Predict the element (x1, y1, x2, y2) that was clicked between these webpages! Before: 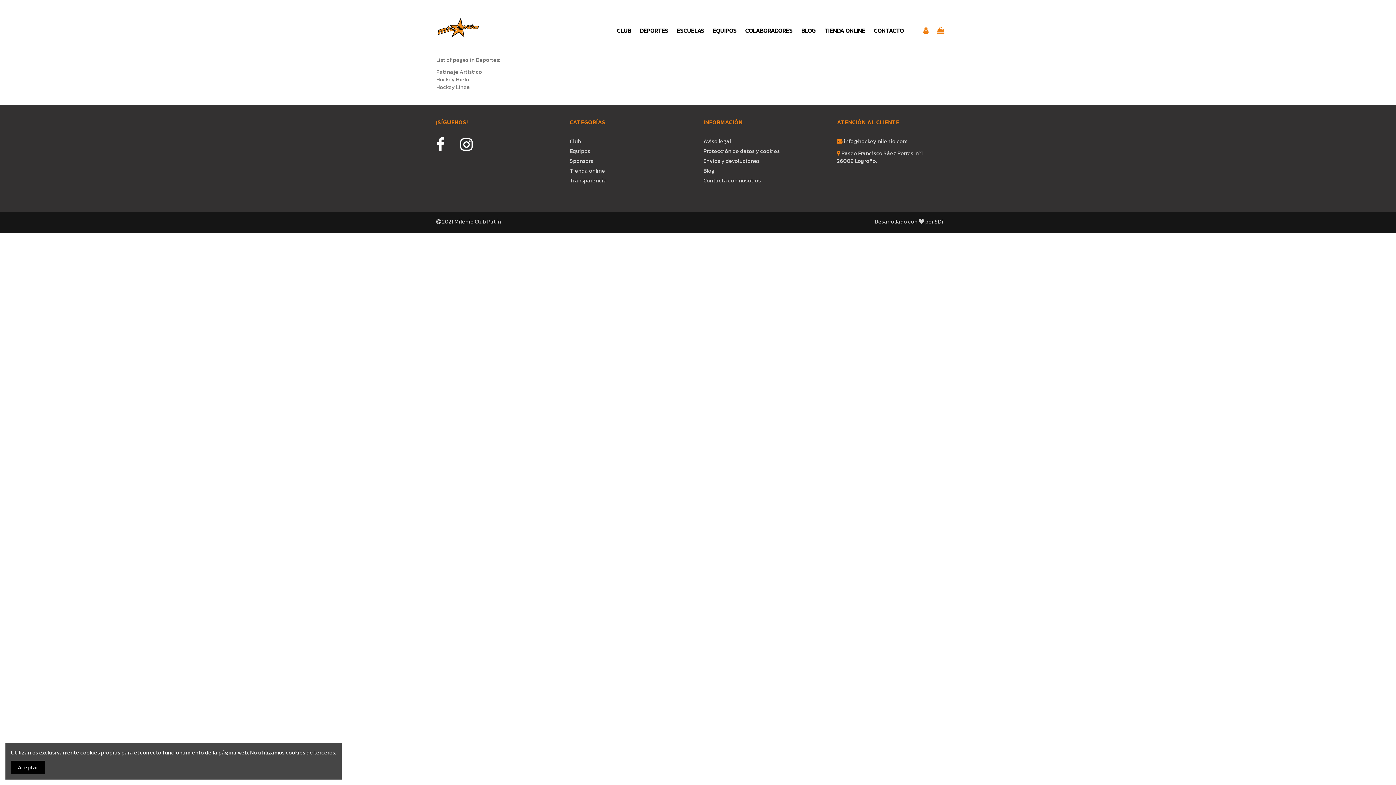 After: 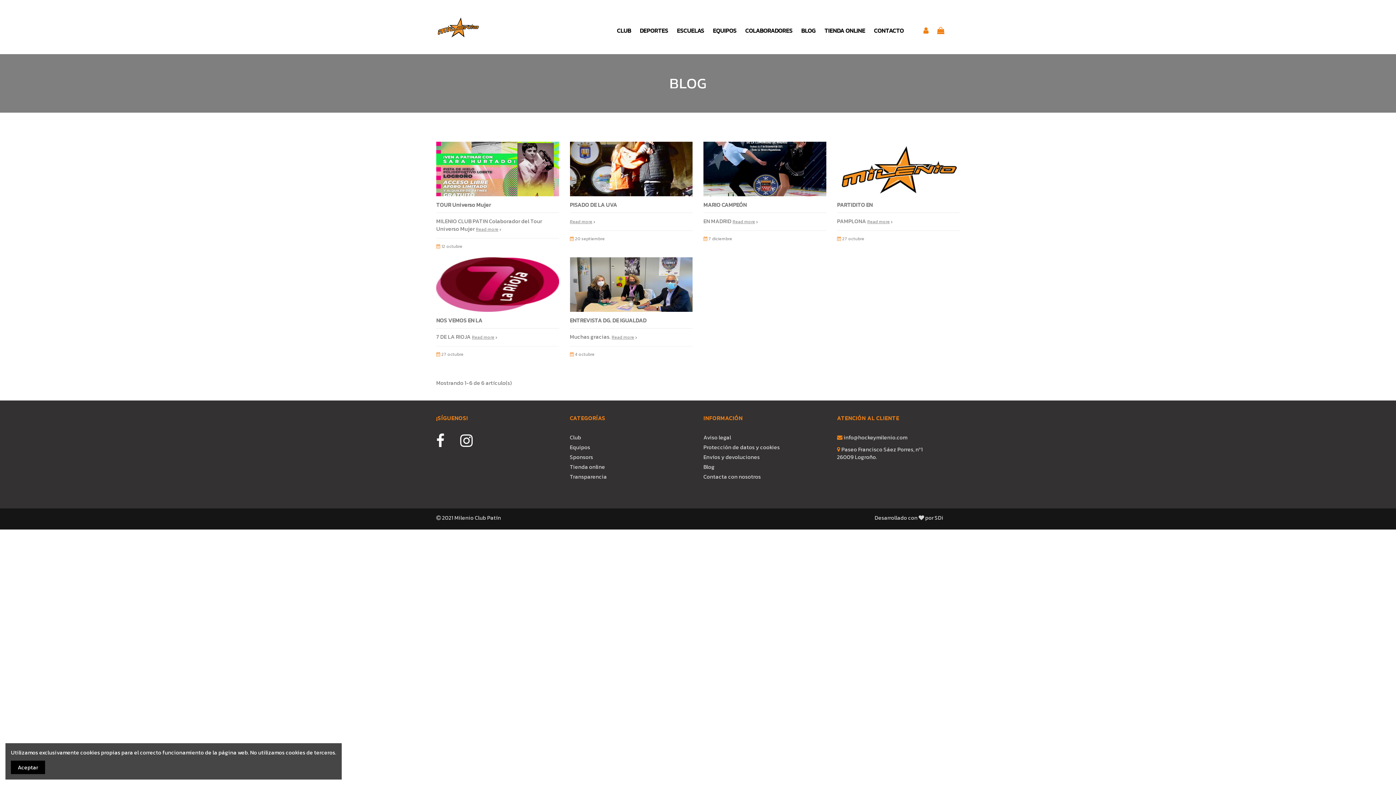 Action: bbox: (703, 167, 714, 174) label: Blog